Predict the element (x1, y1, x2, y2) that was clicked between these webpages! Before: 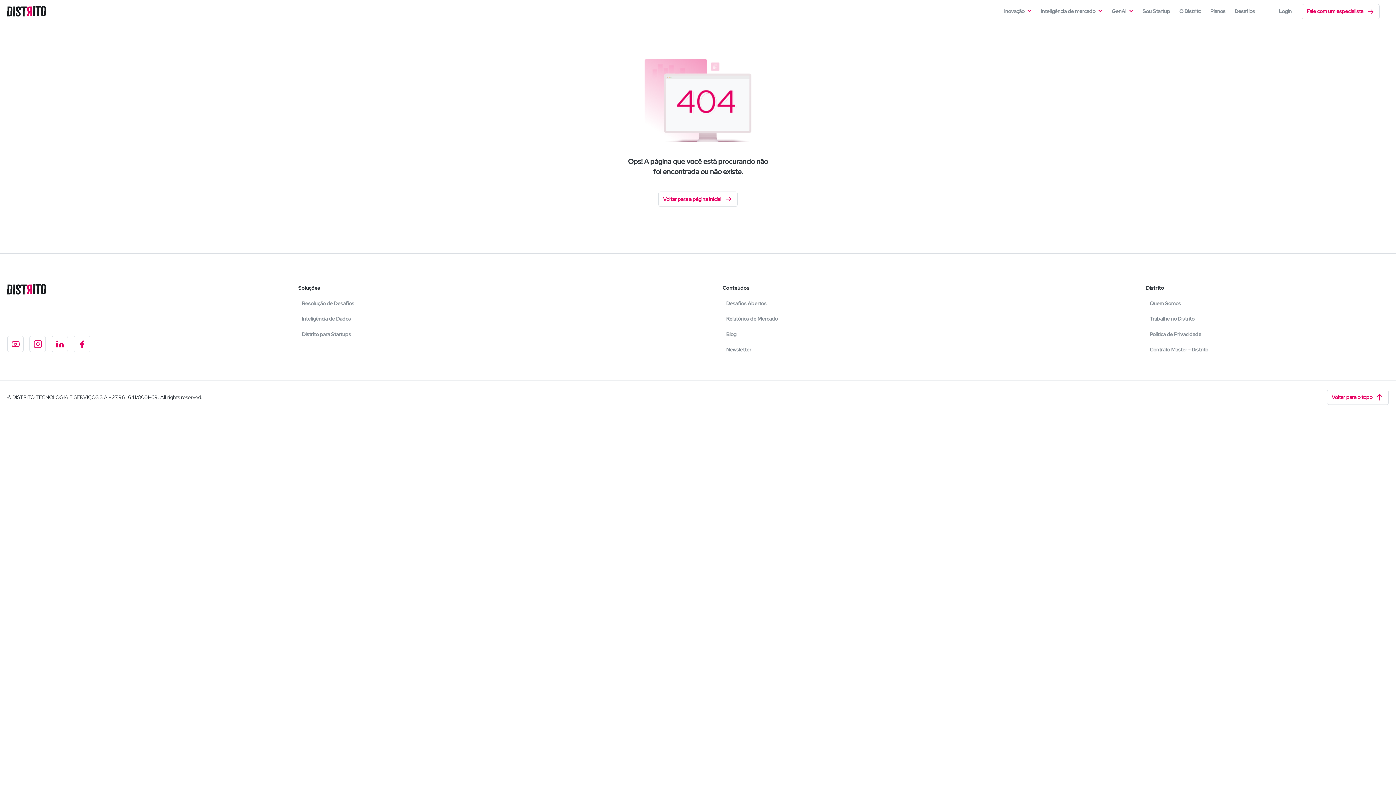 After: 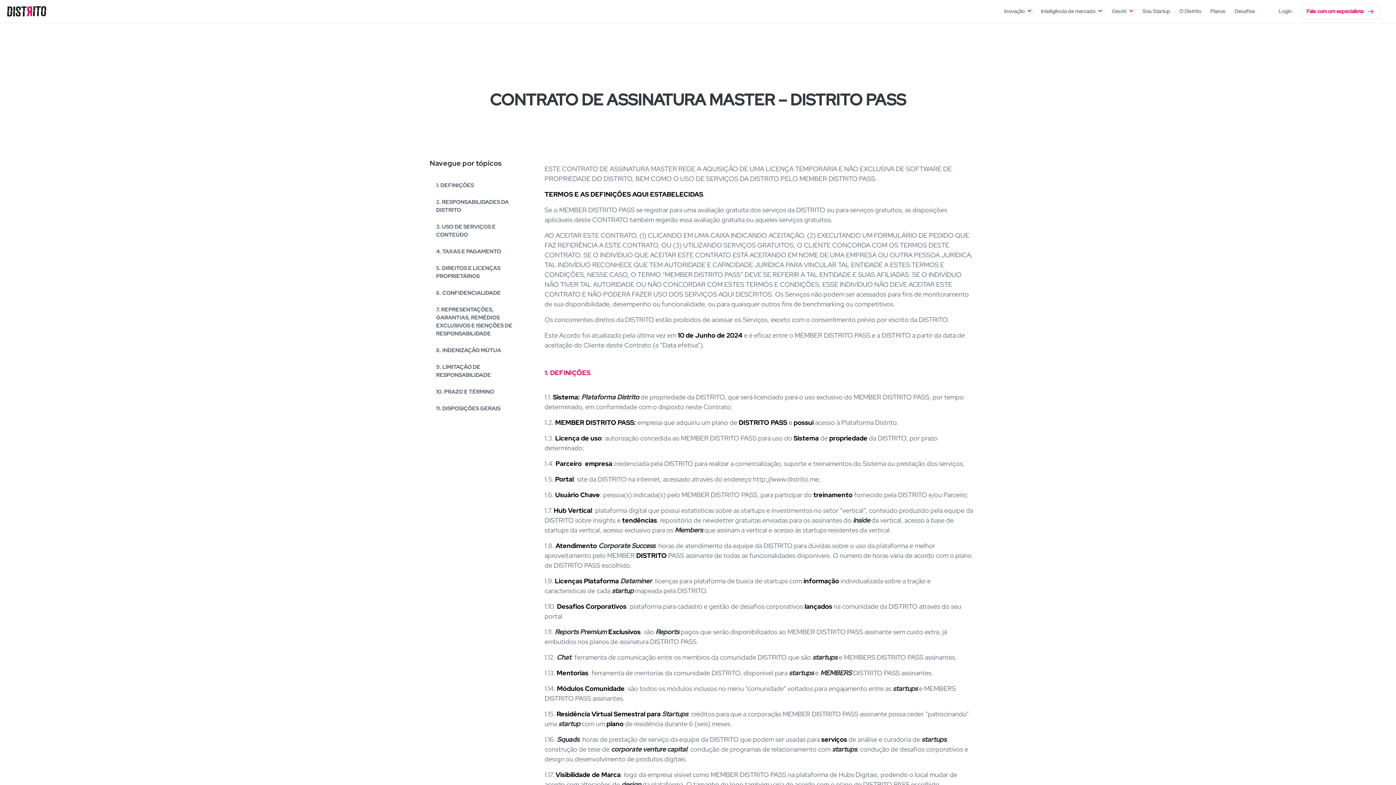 Action: label: Contrato Master - Distrito bbox: (1150, 346, 1208, 353)